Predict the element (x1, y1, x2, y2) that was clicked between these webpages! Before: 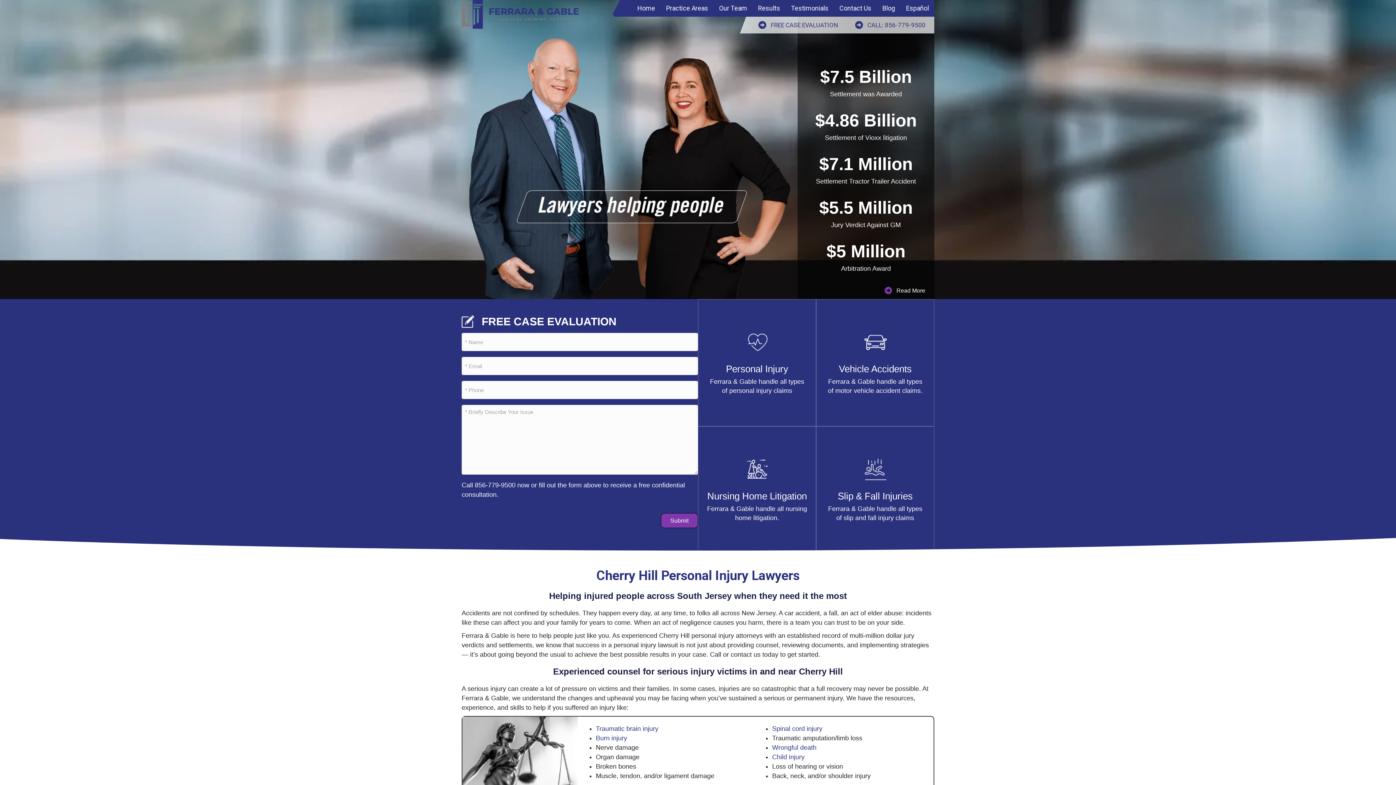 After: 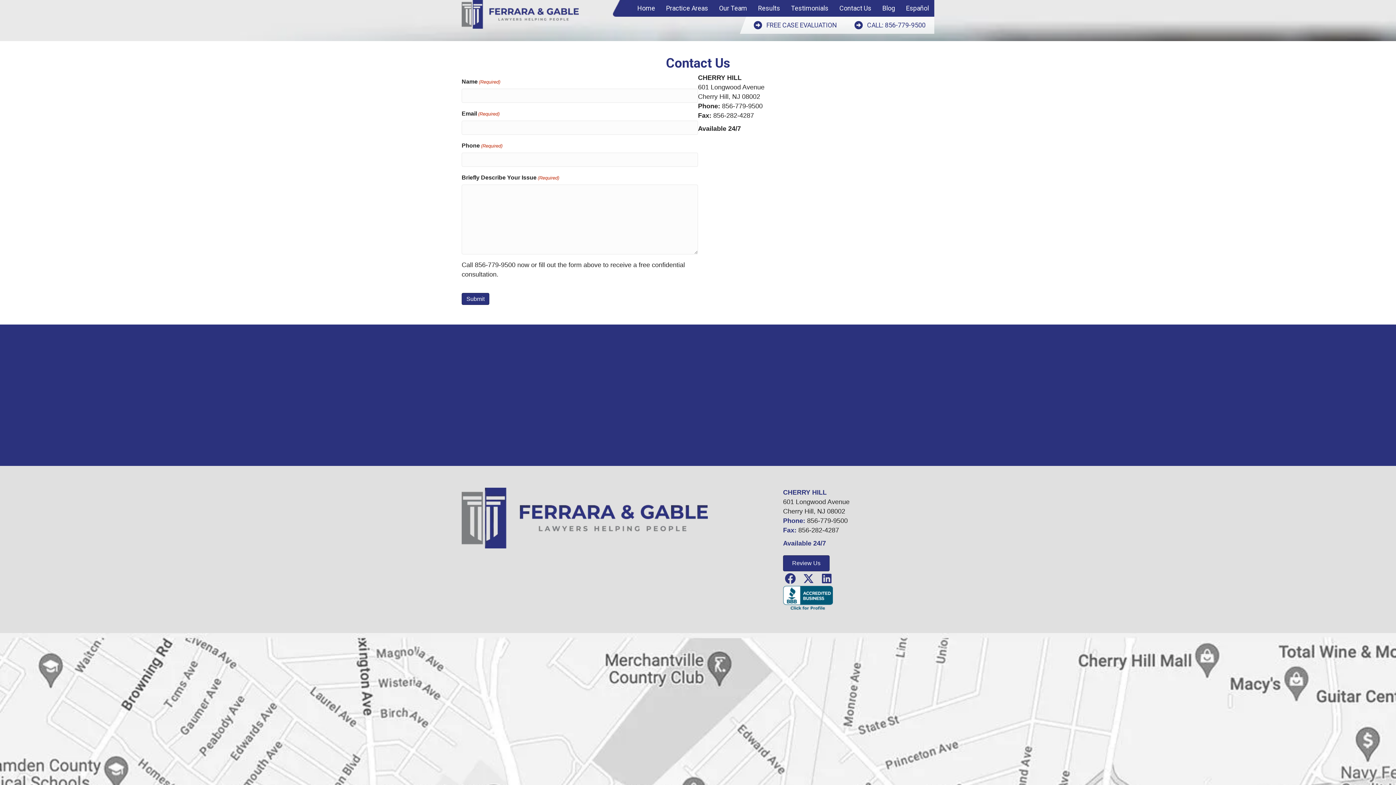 Action: label: Contact Us bbox: (834, 0, 877, 16)